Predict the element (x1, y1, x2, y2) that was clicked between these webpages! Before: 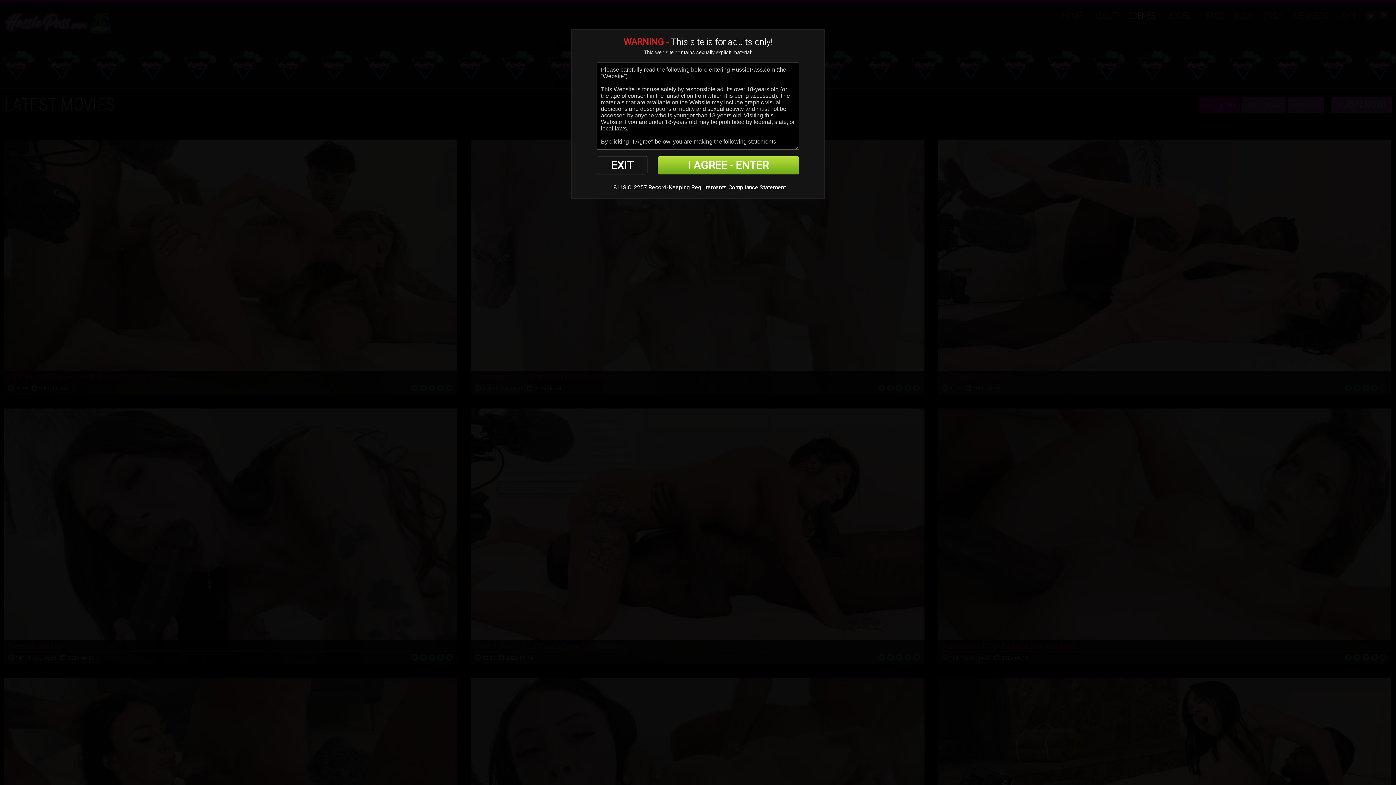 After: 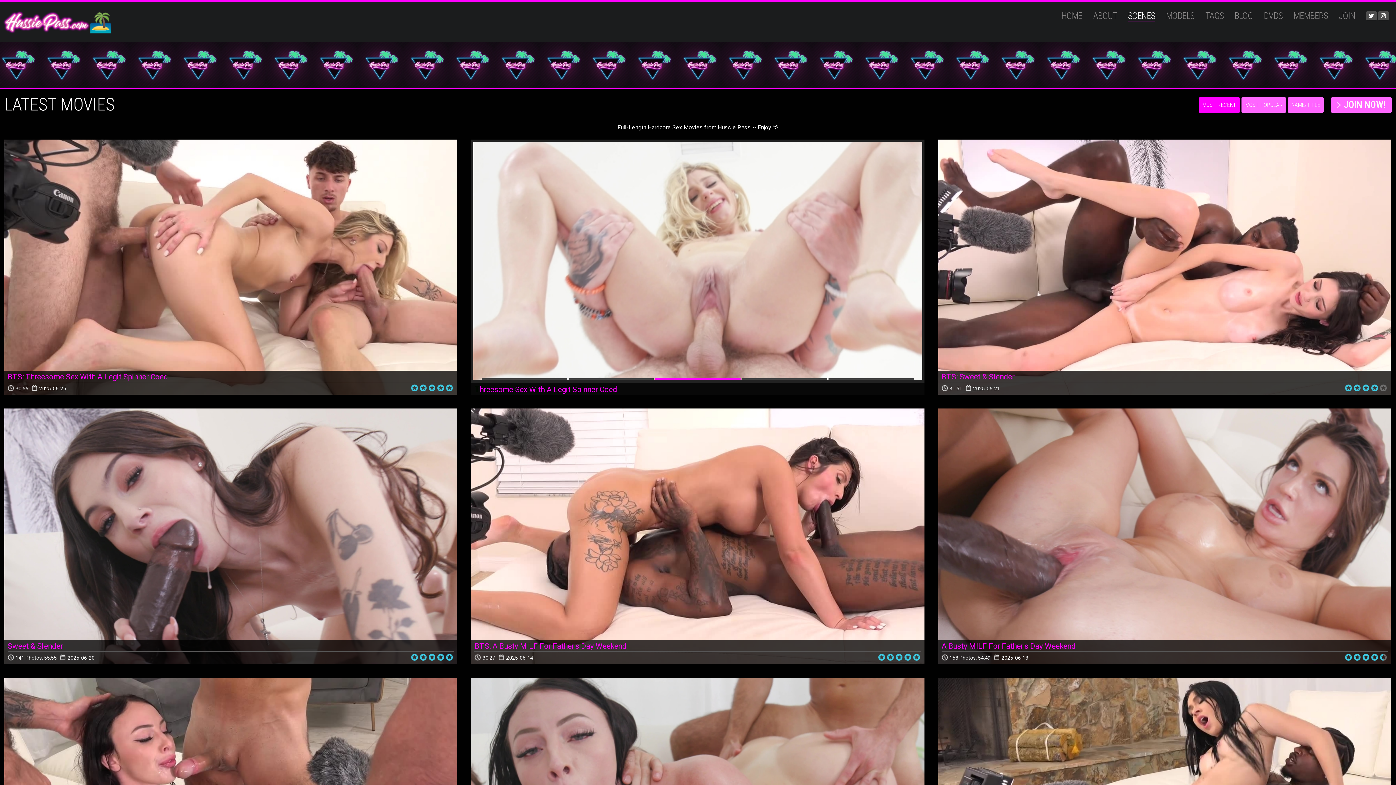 Action: label: I AGREE - ENTER bbox: (657, 156, 799, 174)